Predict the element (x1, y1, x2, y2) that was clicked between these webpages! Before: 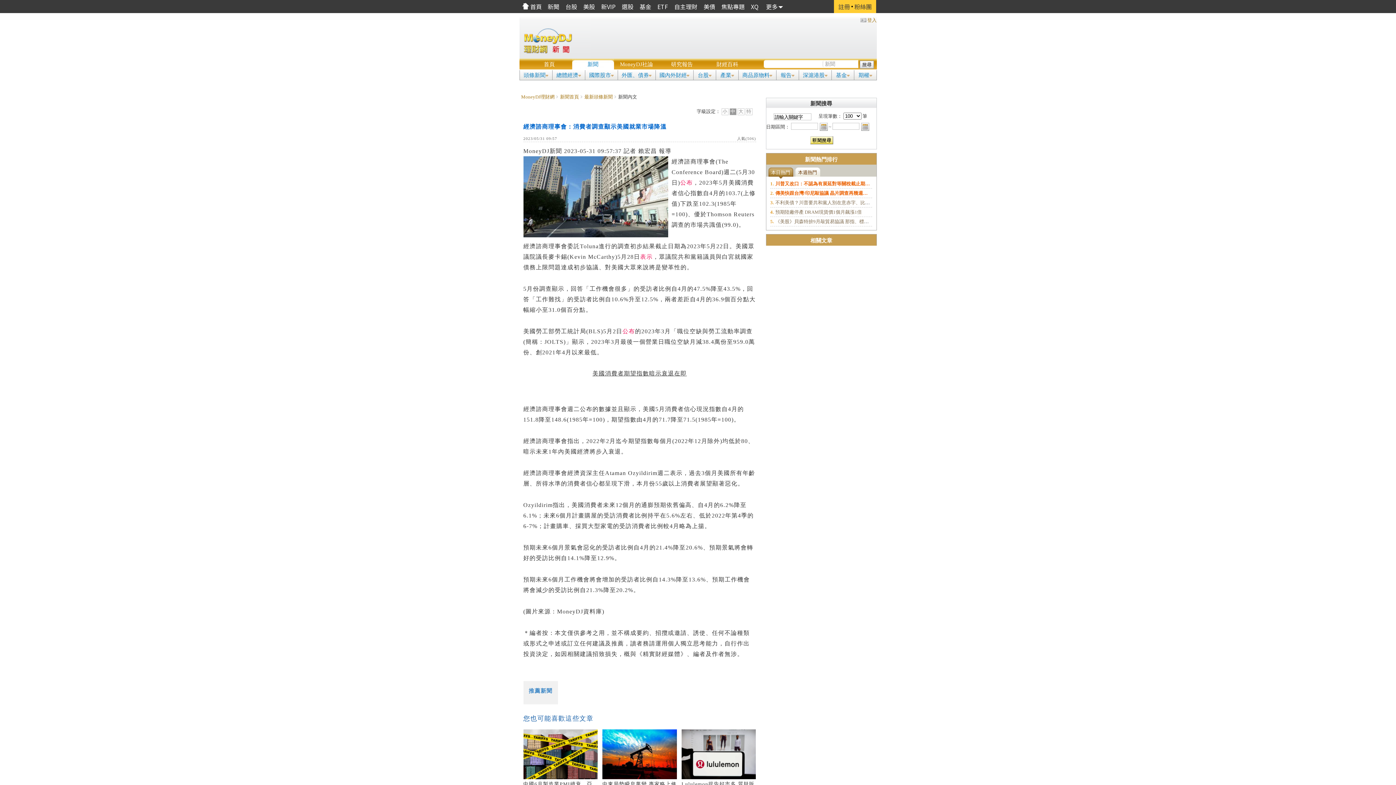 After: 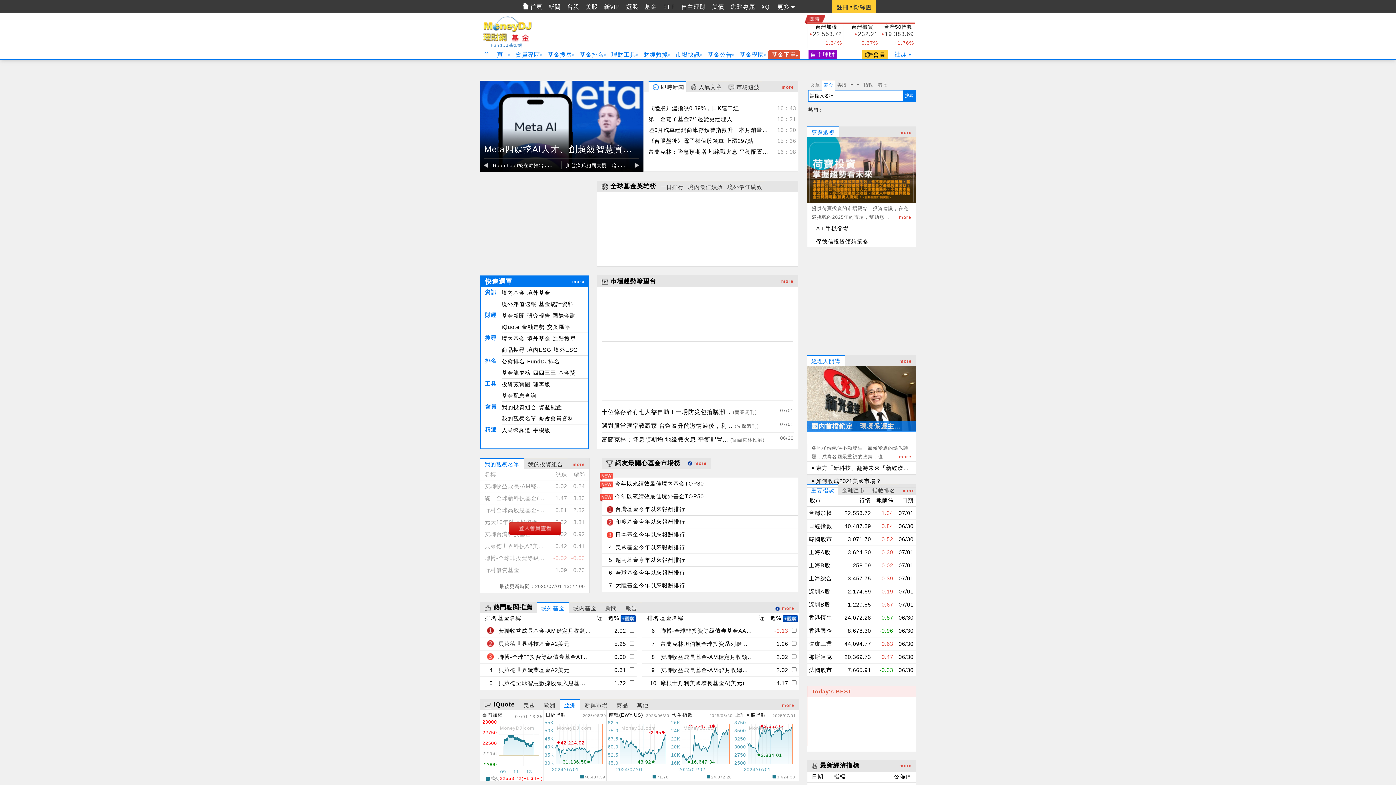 Action: label: 基金 bbox: (636, 0, 654, 13)